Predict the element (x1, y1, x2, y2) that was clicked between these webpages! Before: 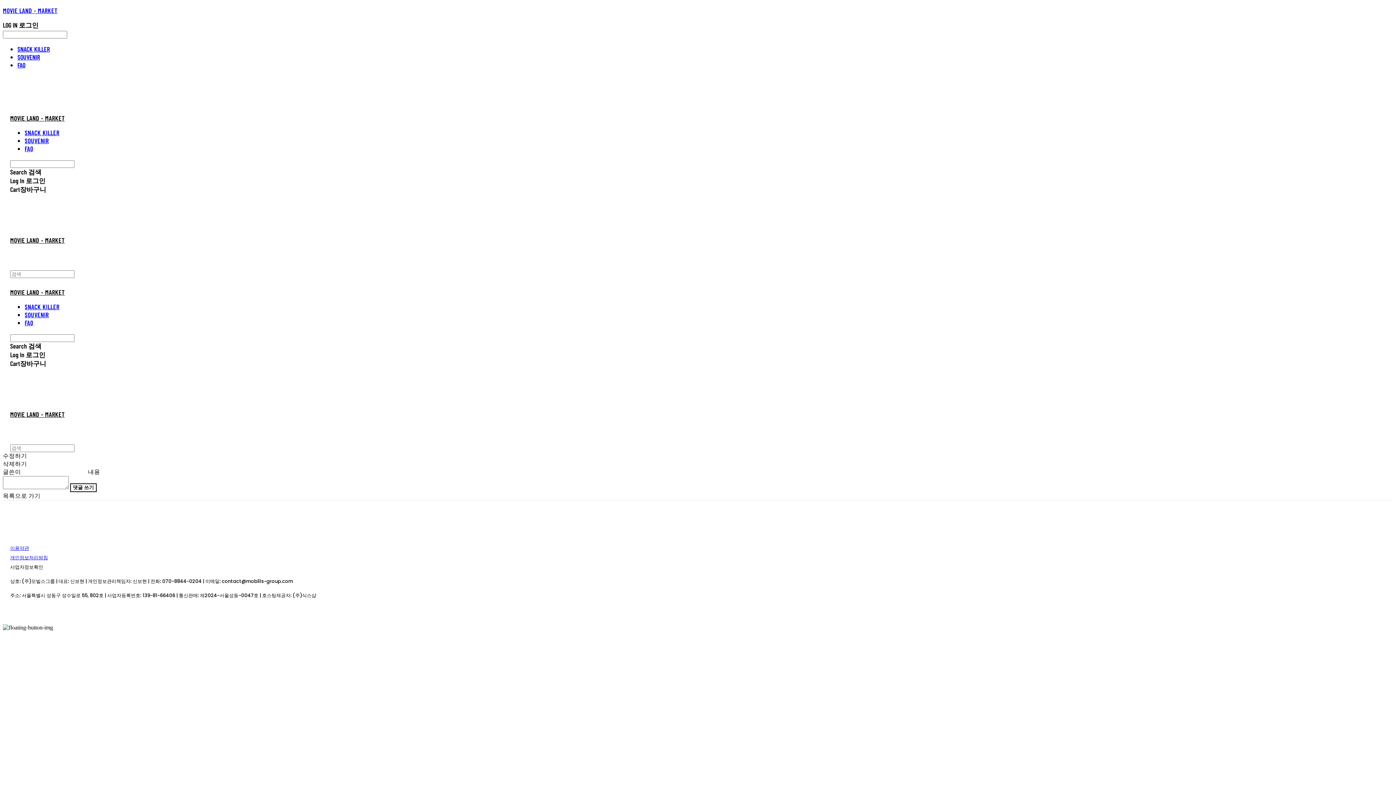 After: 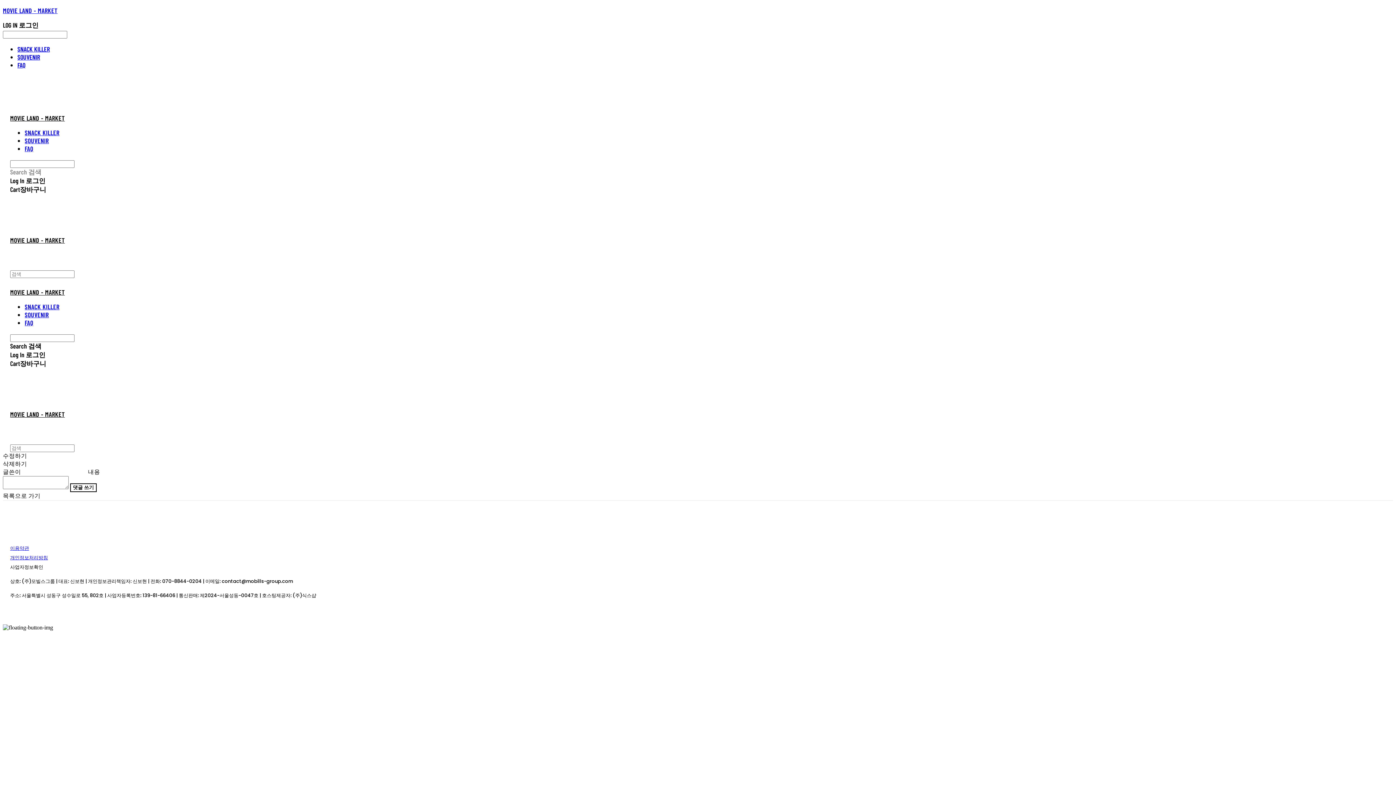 Action: label: Search 검색 bbox: (10, 159, 1386, 176)